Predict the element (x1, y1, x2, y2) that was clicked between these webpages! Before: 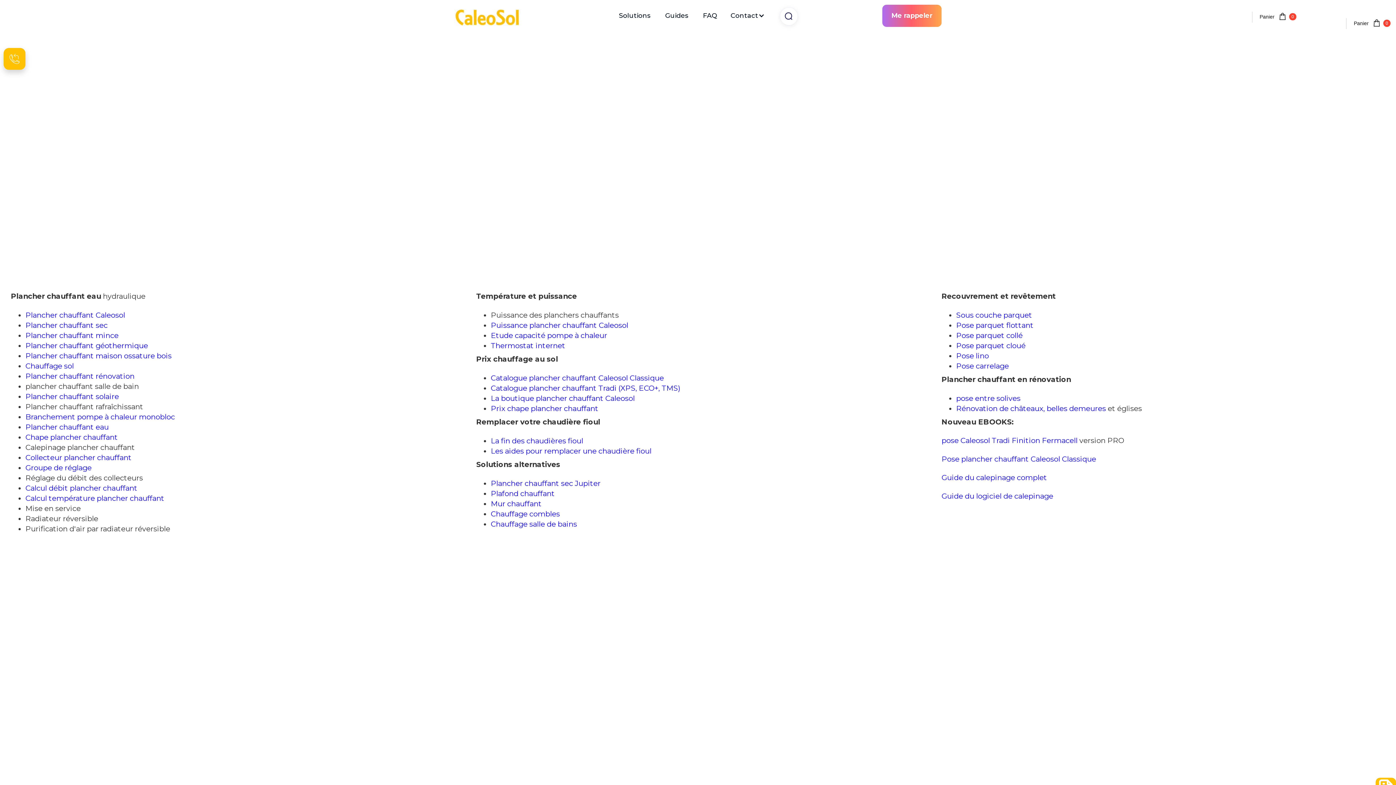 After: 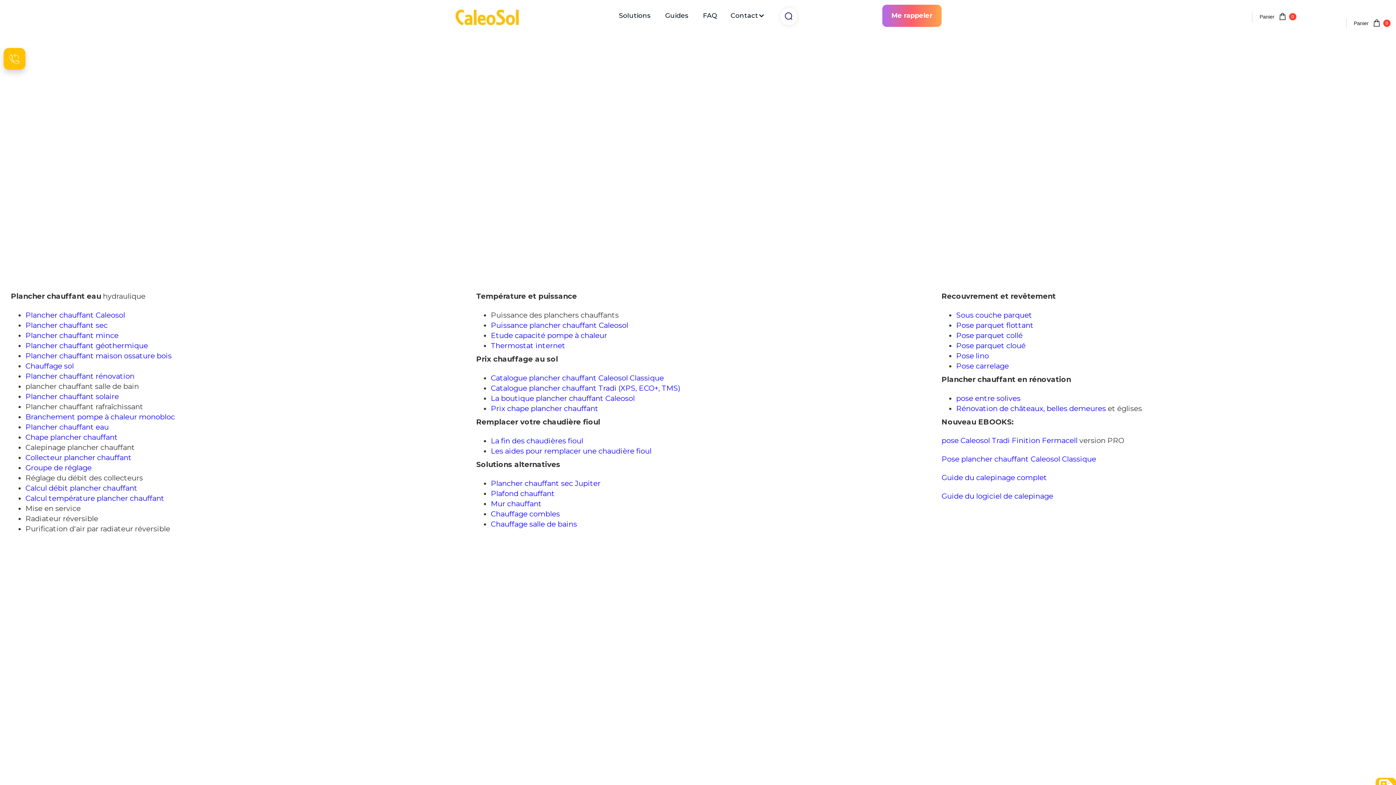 Action: bbox: (1252, 11, 1296, 22) label: Open cart